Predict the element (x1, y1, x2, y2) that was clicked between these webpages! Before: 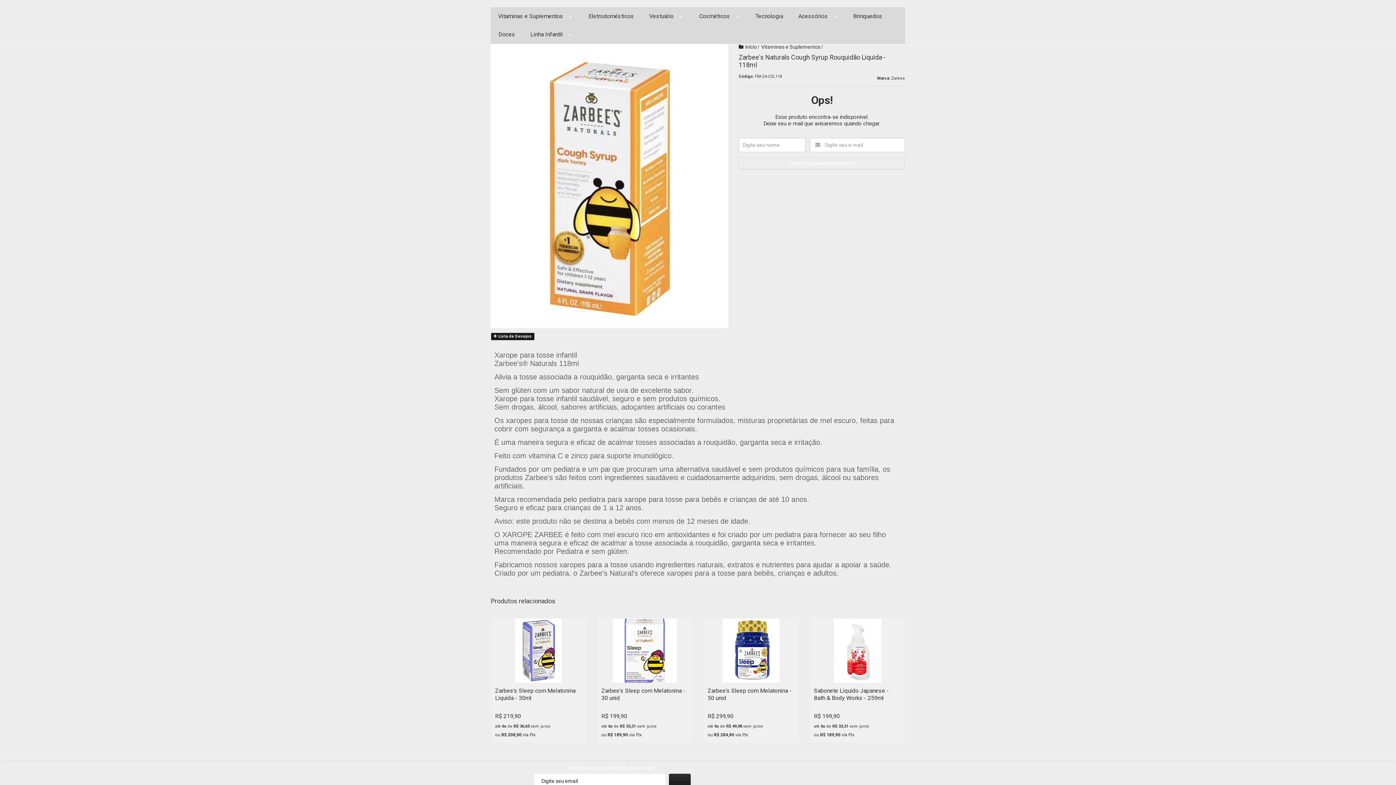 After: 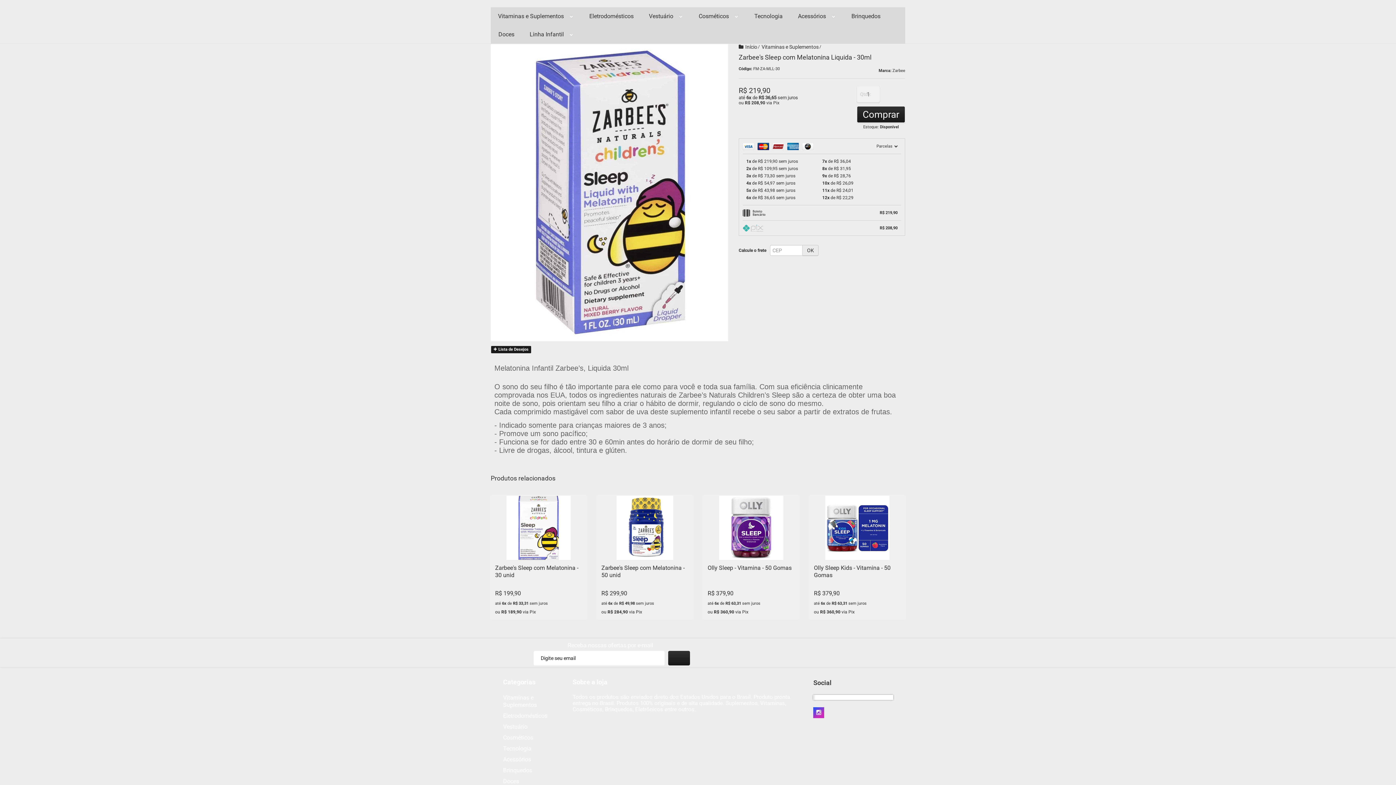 Action: bbox: (490, 617, 586, 743)